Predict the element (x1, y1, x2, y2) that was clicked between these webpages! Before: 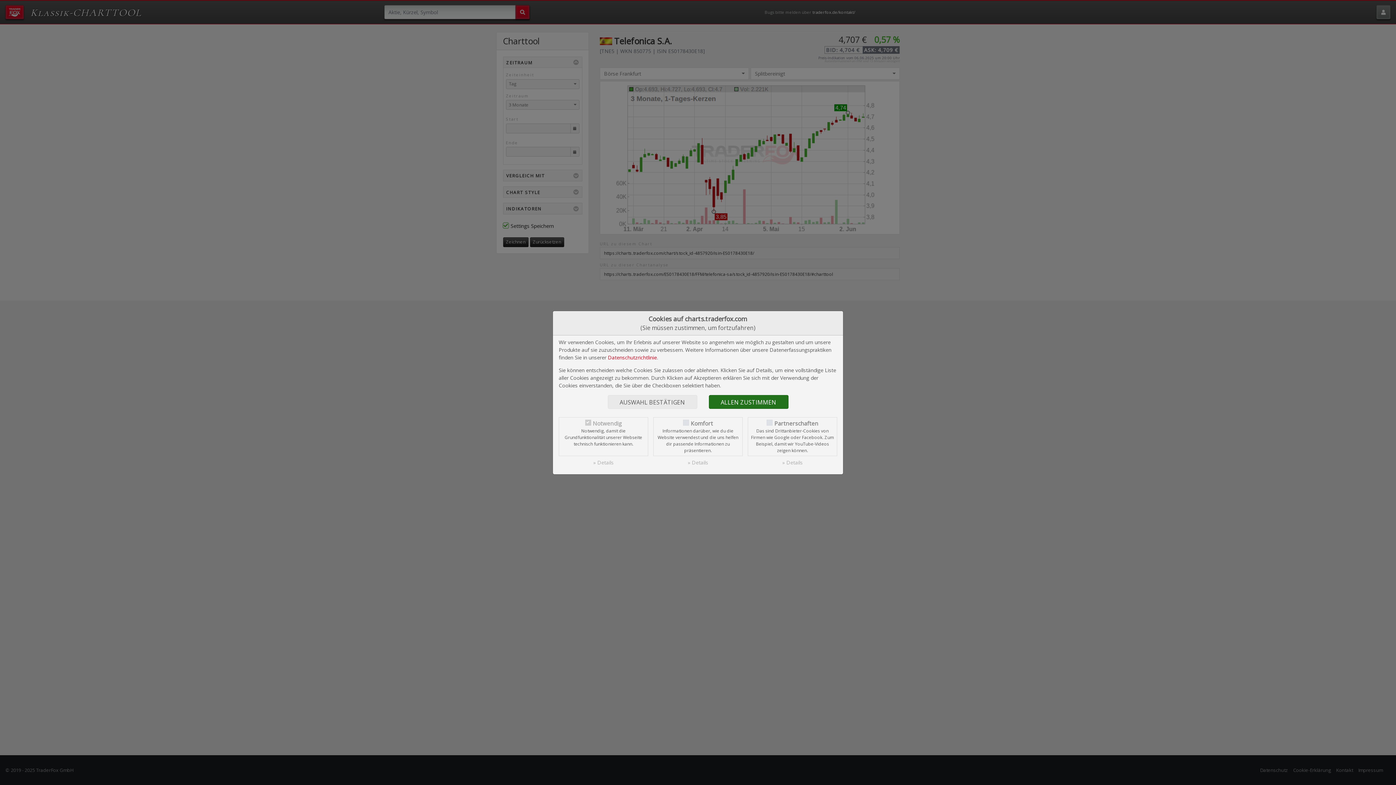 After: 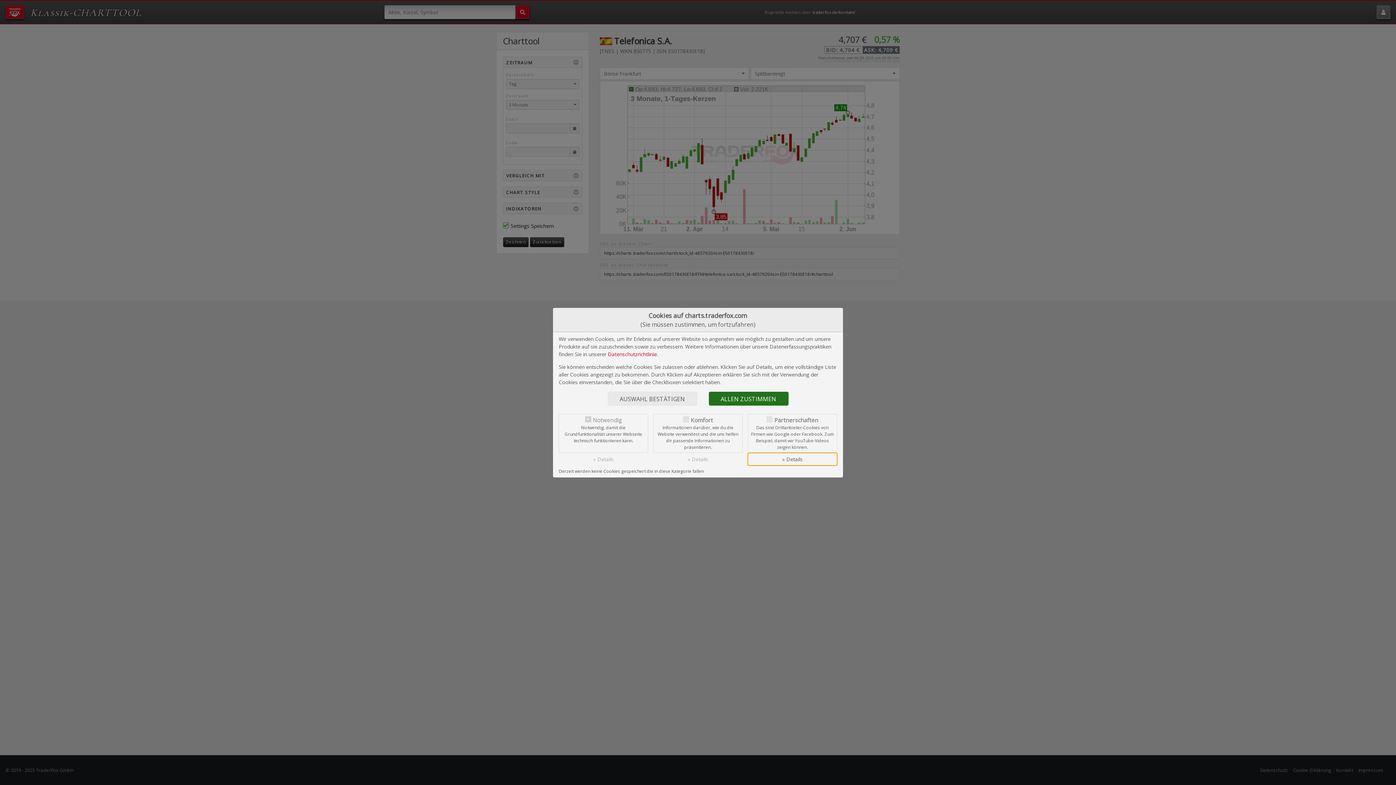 Action: label: » Details bbox: (748, 456, 837, 468)